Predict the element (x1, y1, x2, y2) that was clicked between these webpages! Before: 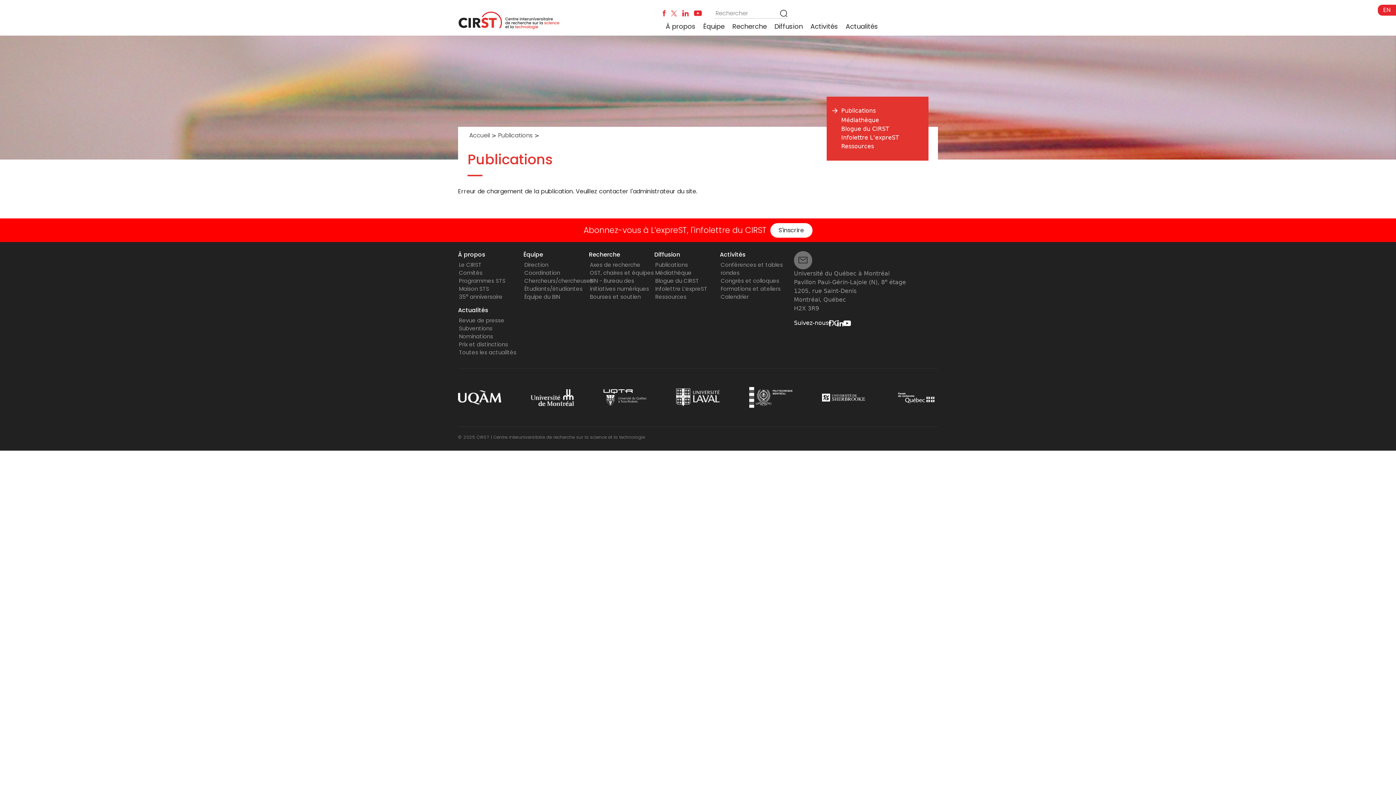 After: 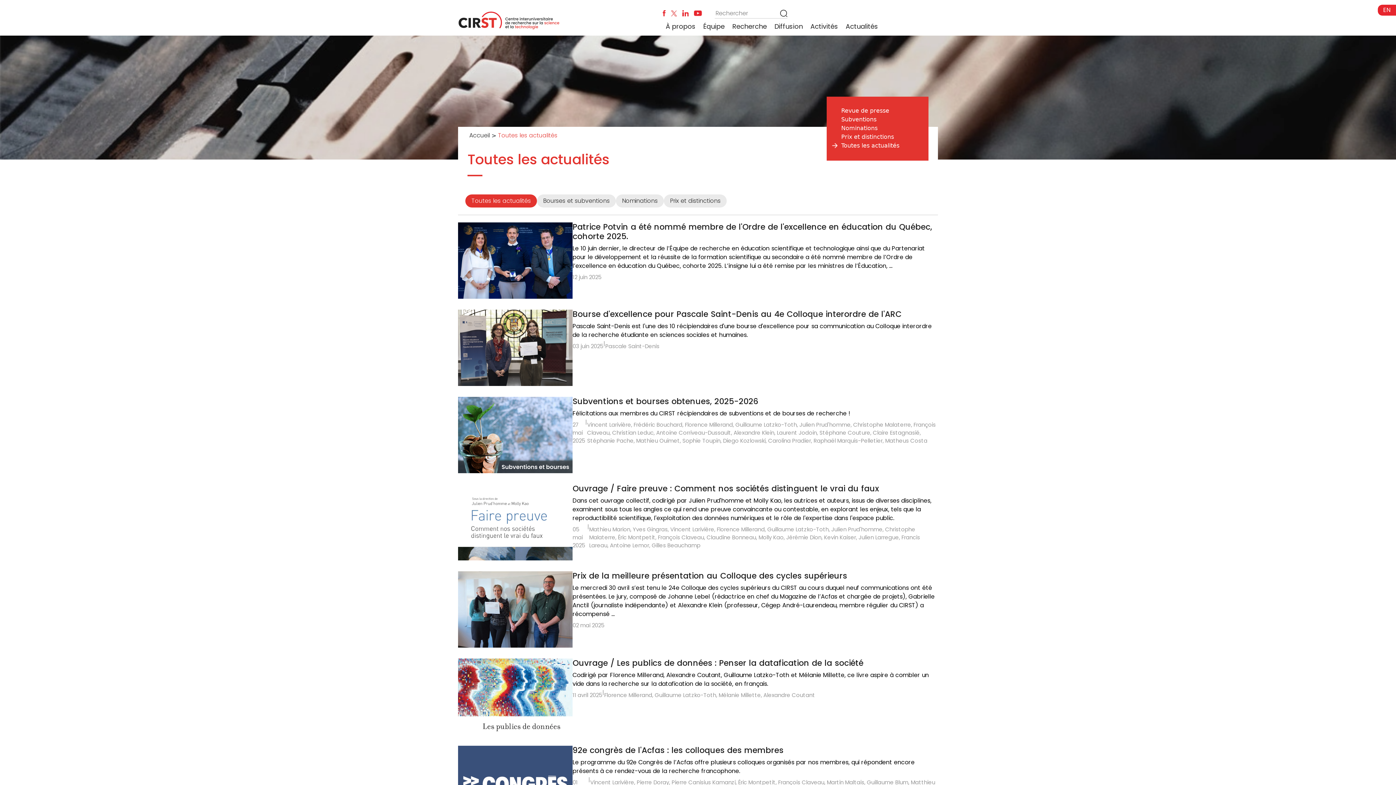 Action: label: Toutes les actualités bbox: (459, 348, 516, 356)